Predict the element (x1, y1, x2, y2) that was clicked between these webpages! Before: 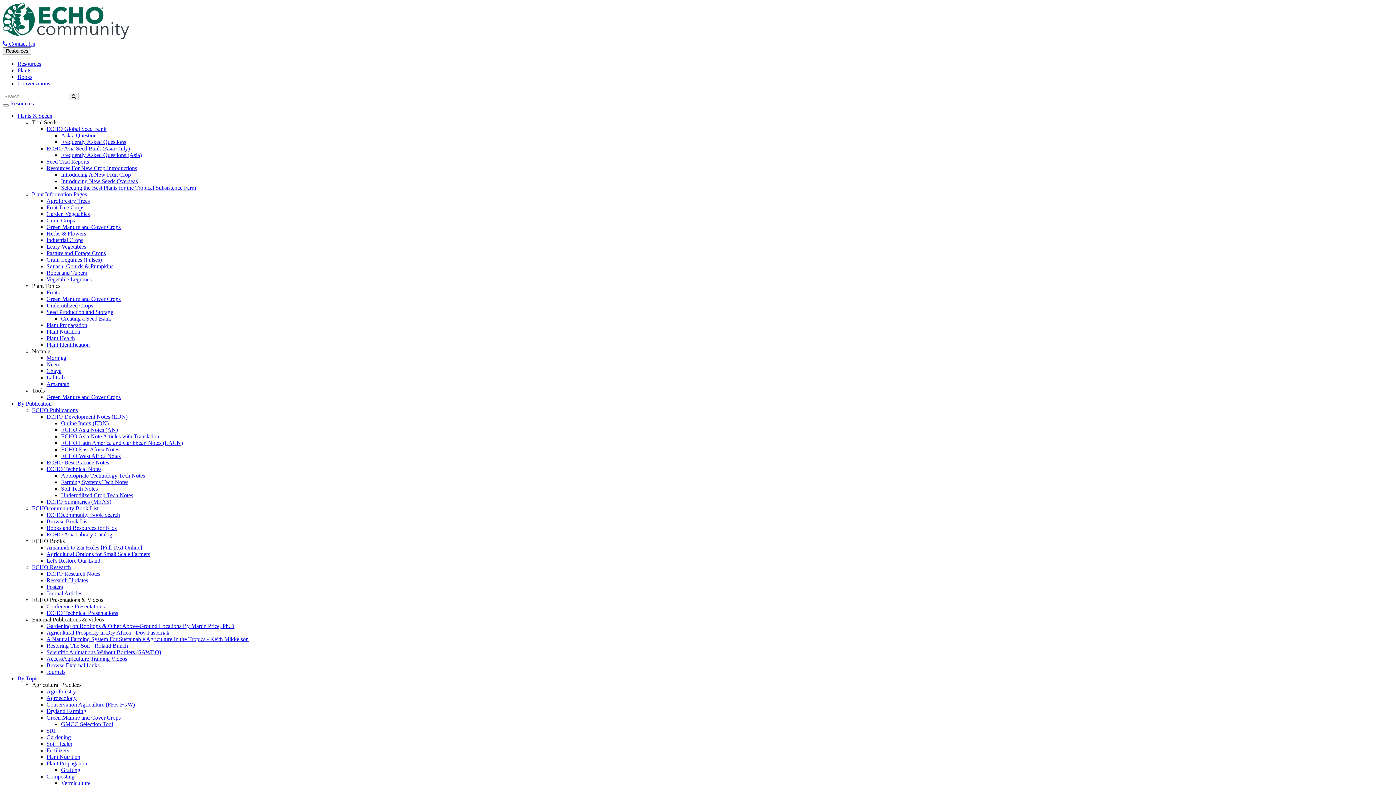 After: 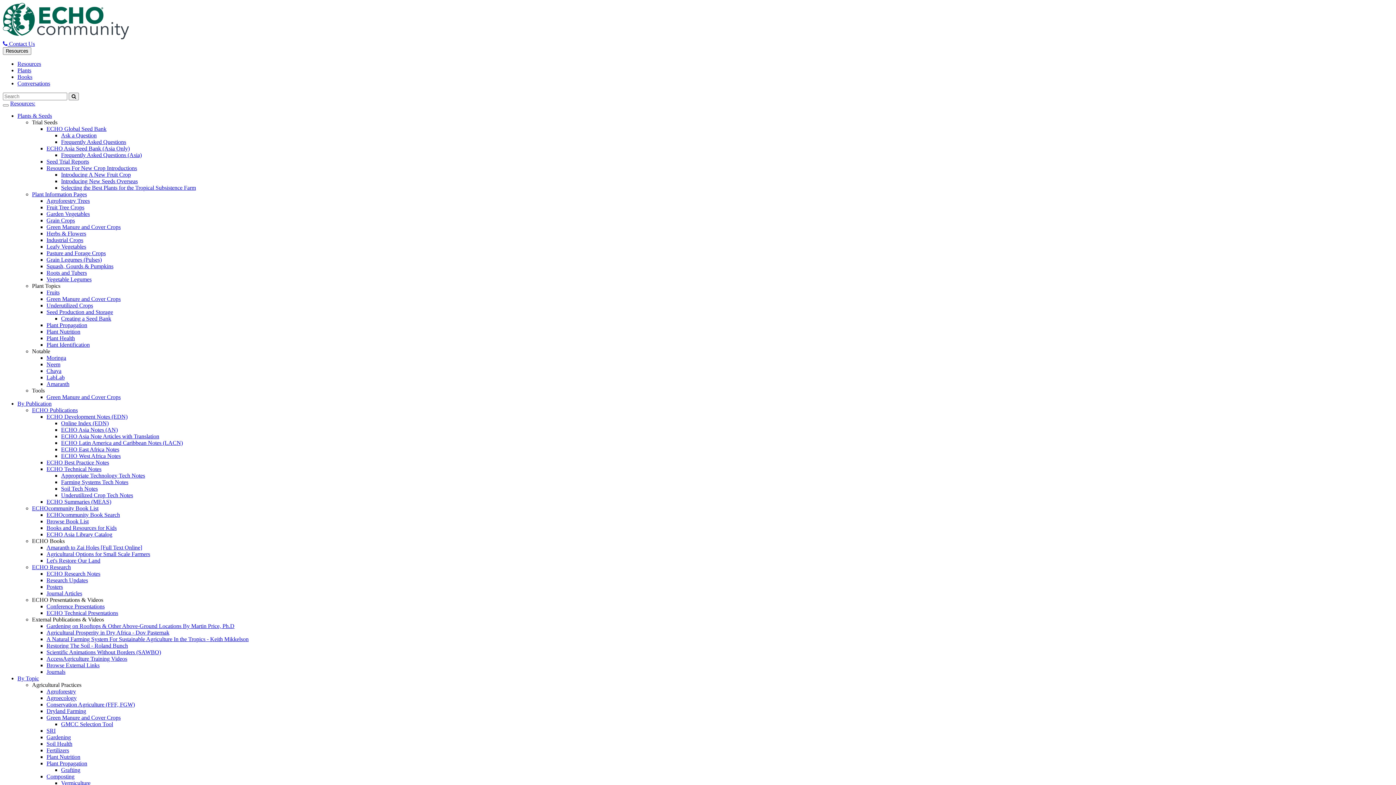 Action: bbox: (46, 584, 62, 590) label: Posters